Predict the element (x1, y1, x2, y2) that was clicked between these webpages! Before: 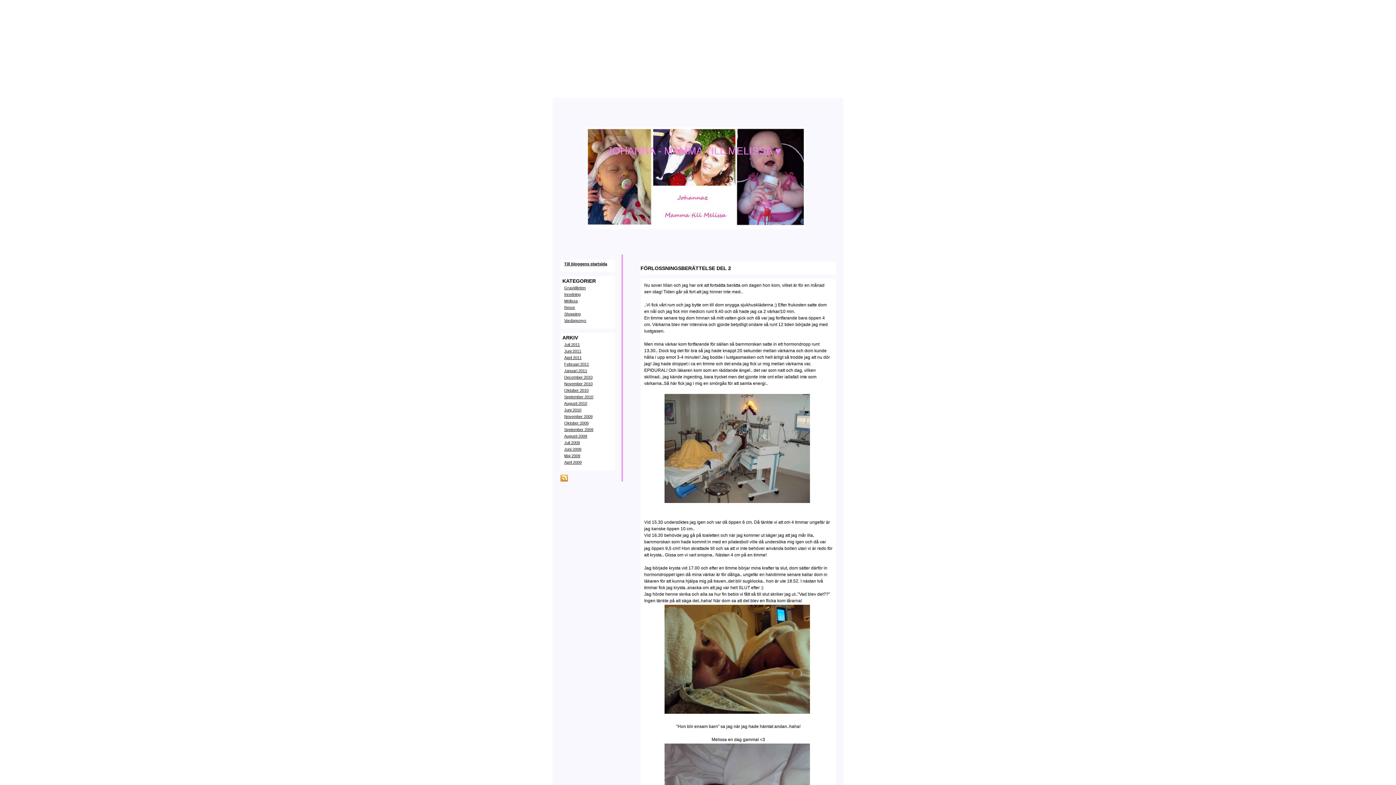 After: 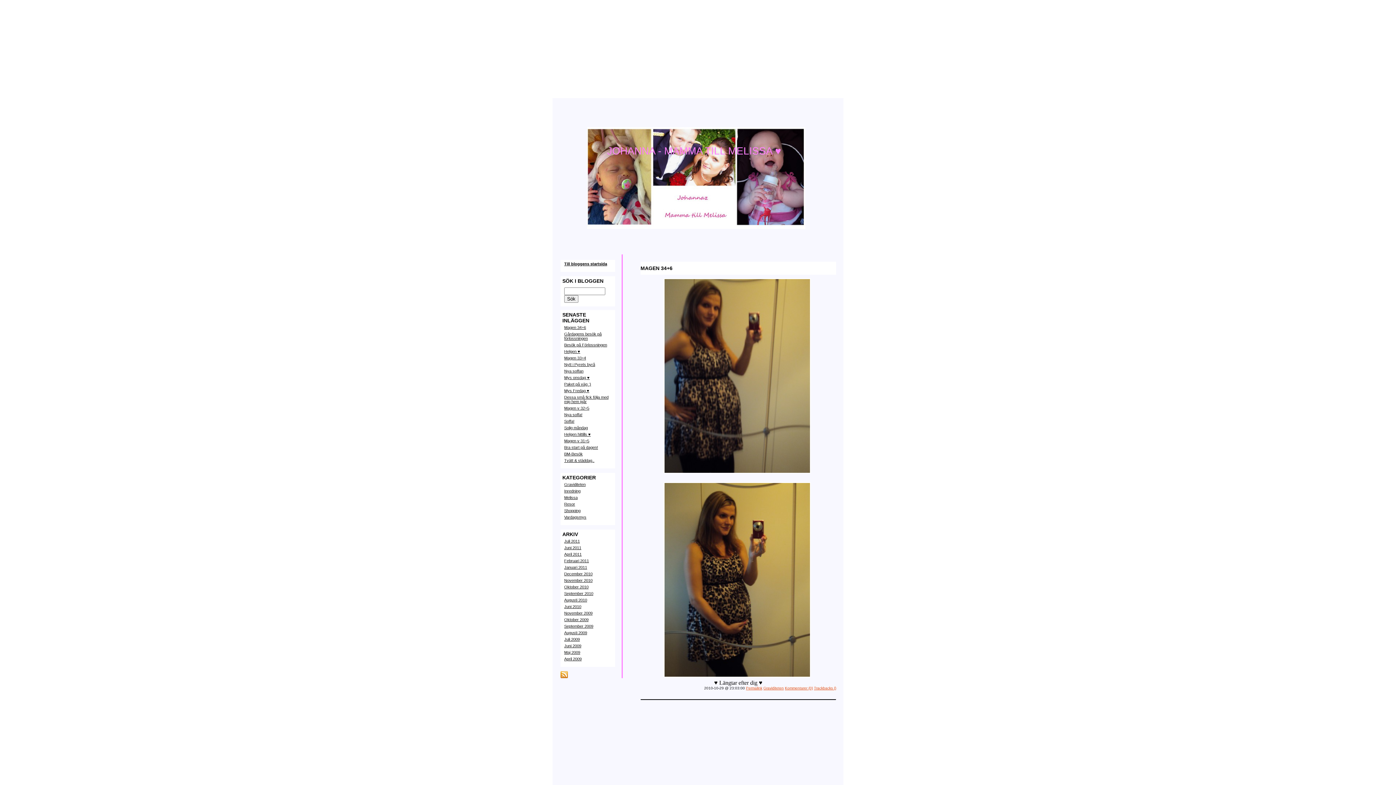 Action: bbox: (564, 388, 588, 392) label: Oktober 2010